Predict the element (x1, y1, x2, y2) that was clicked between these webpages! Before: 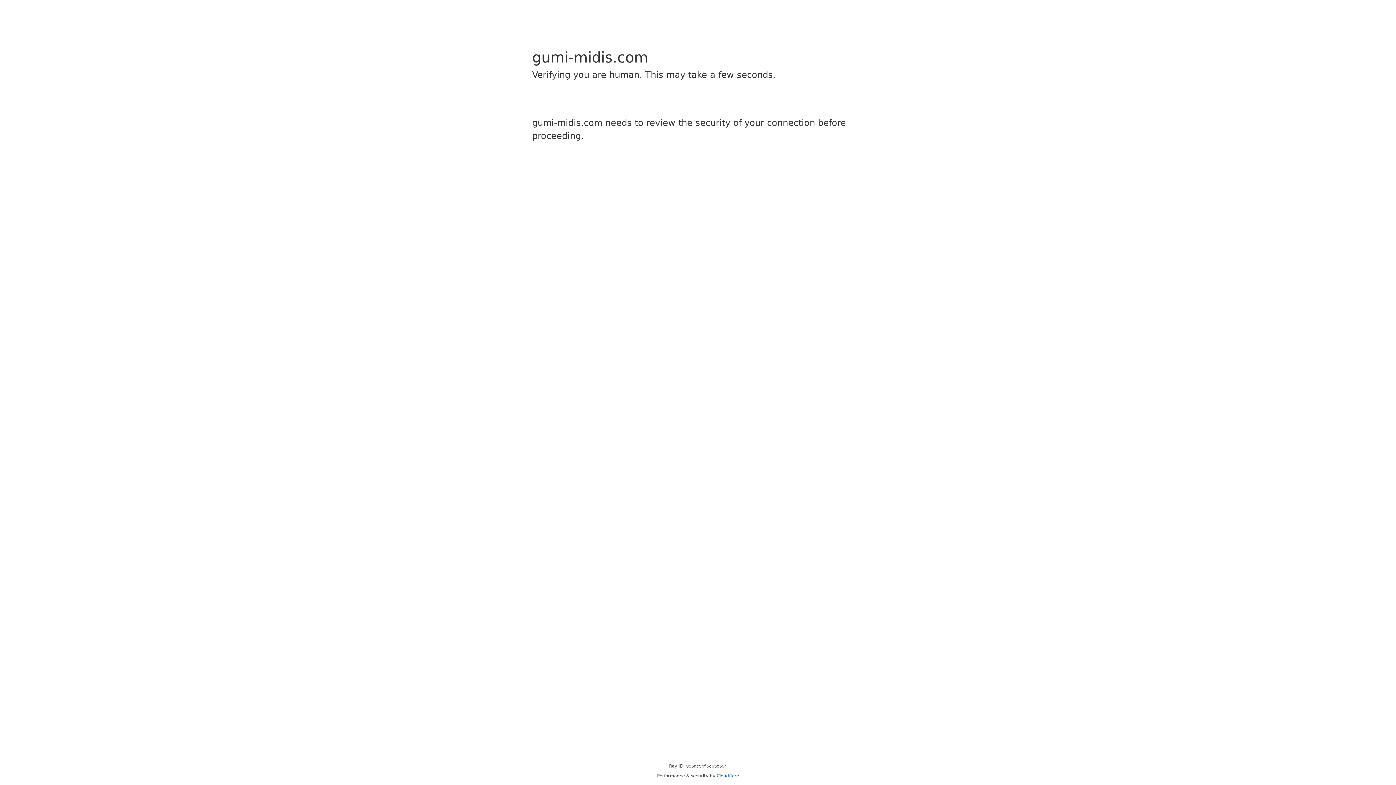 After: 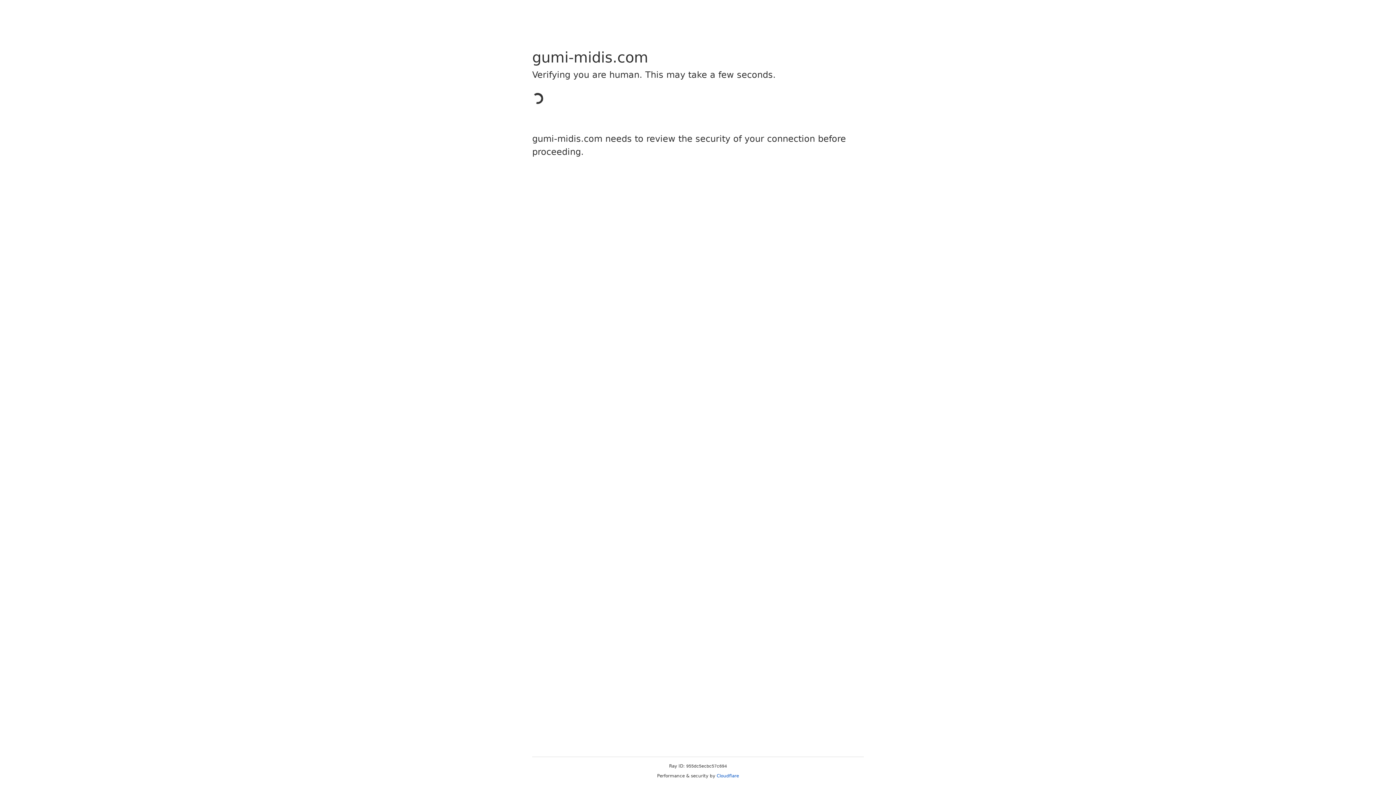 Action: label: Cloudflare bbox: (716, 773, 739, 778)